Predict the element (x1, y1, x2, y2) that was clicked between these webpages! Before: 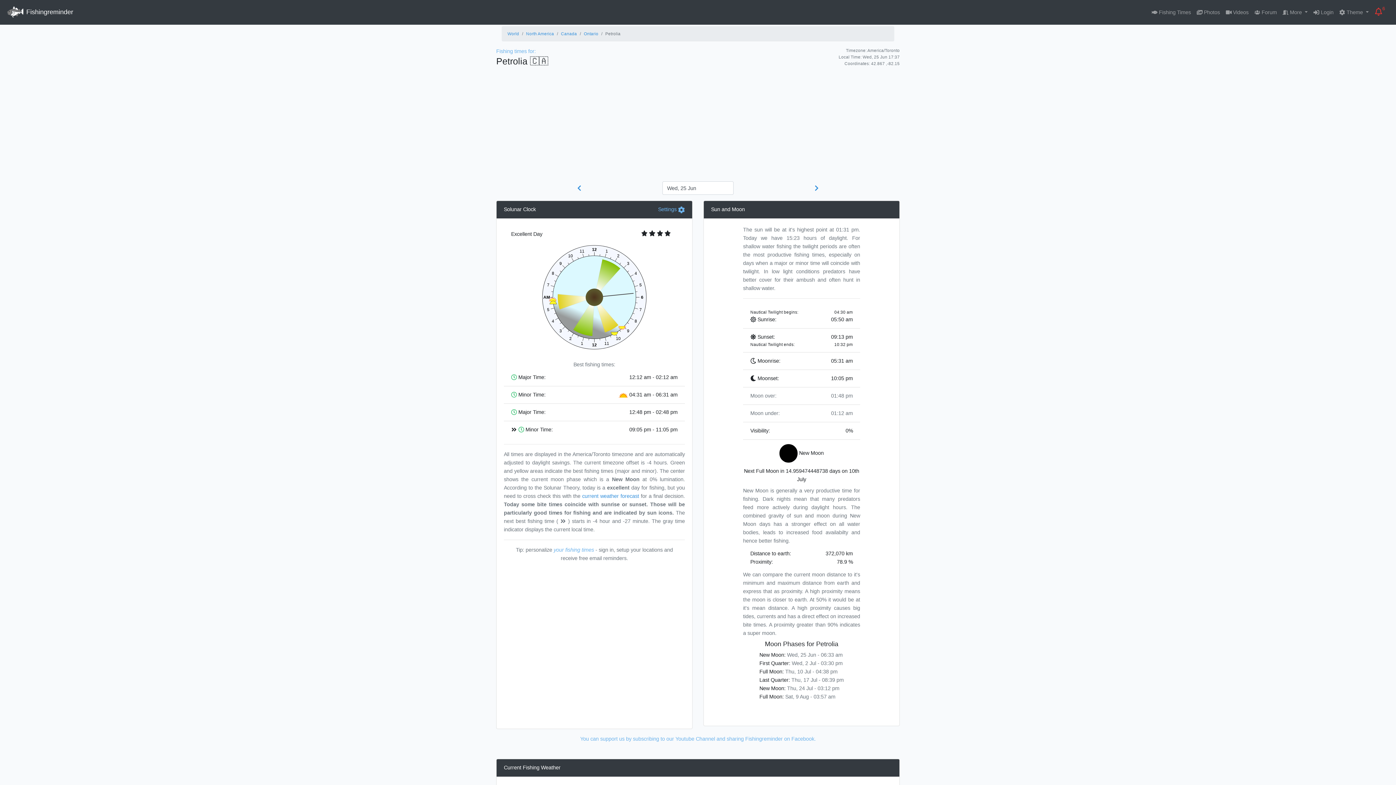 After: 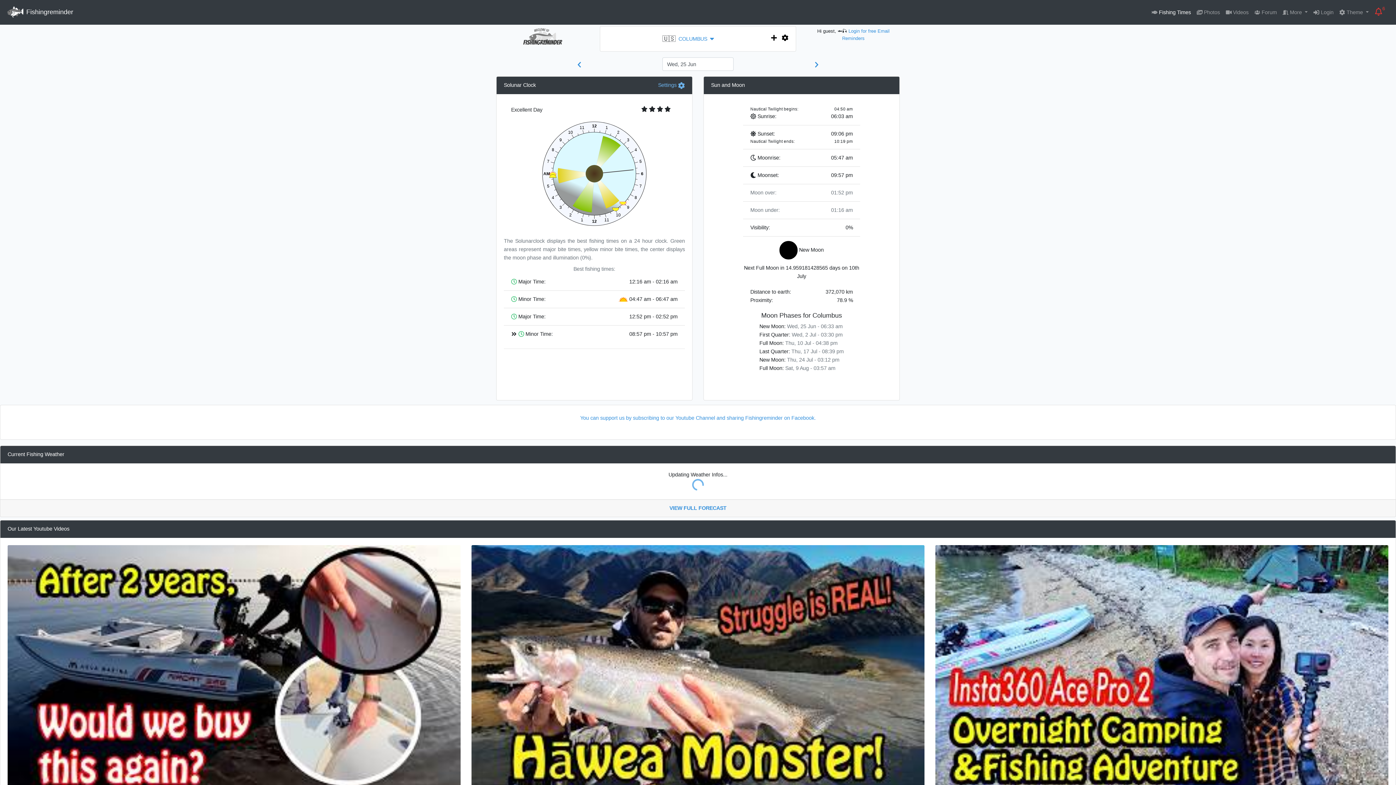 Action: label: your fishing times bbox: (553, 547, 594, 553)